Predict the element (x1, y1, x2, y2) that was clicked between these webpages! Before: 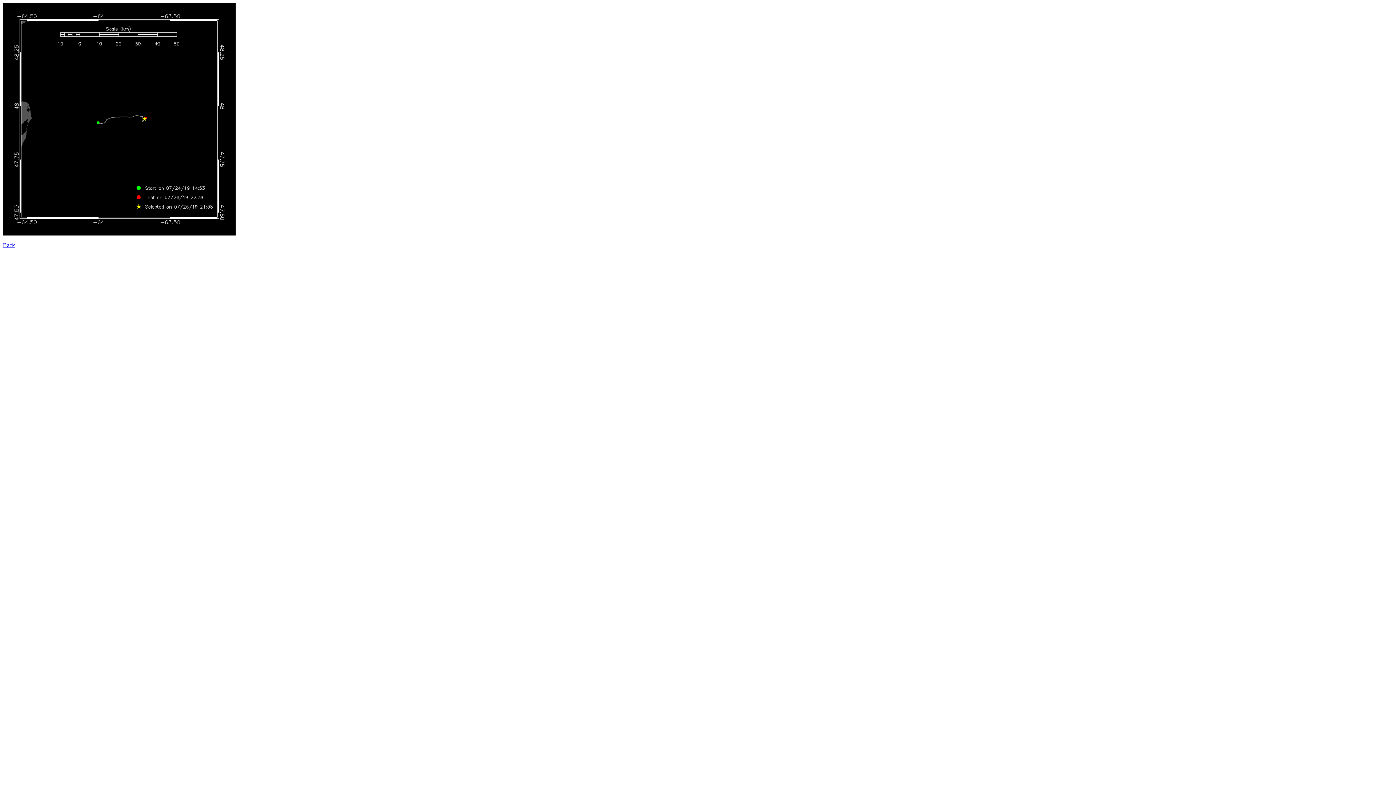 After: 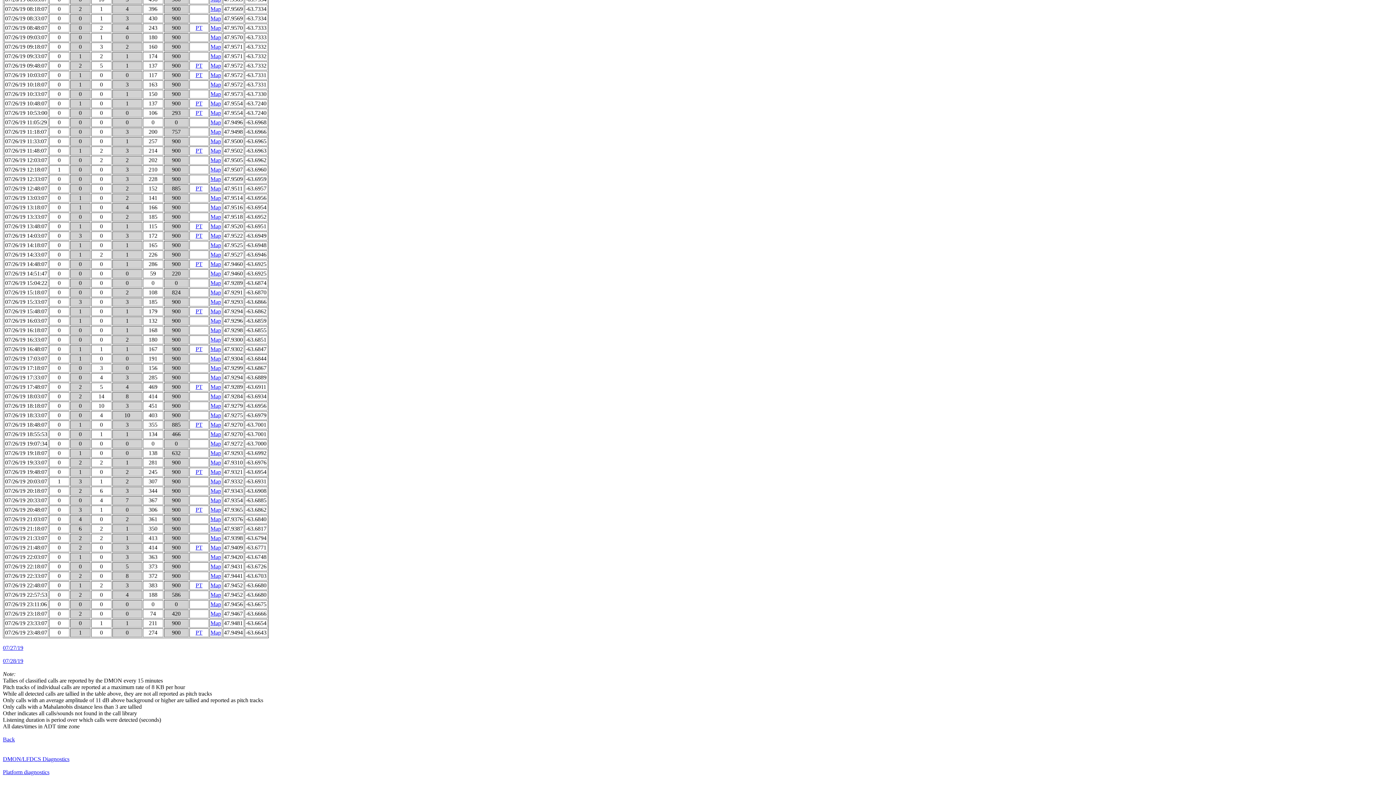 Action: bbox: (2, 242, 14, 248) label: Back